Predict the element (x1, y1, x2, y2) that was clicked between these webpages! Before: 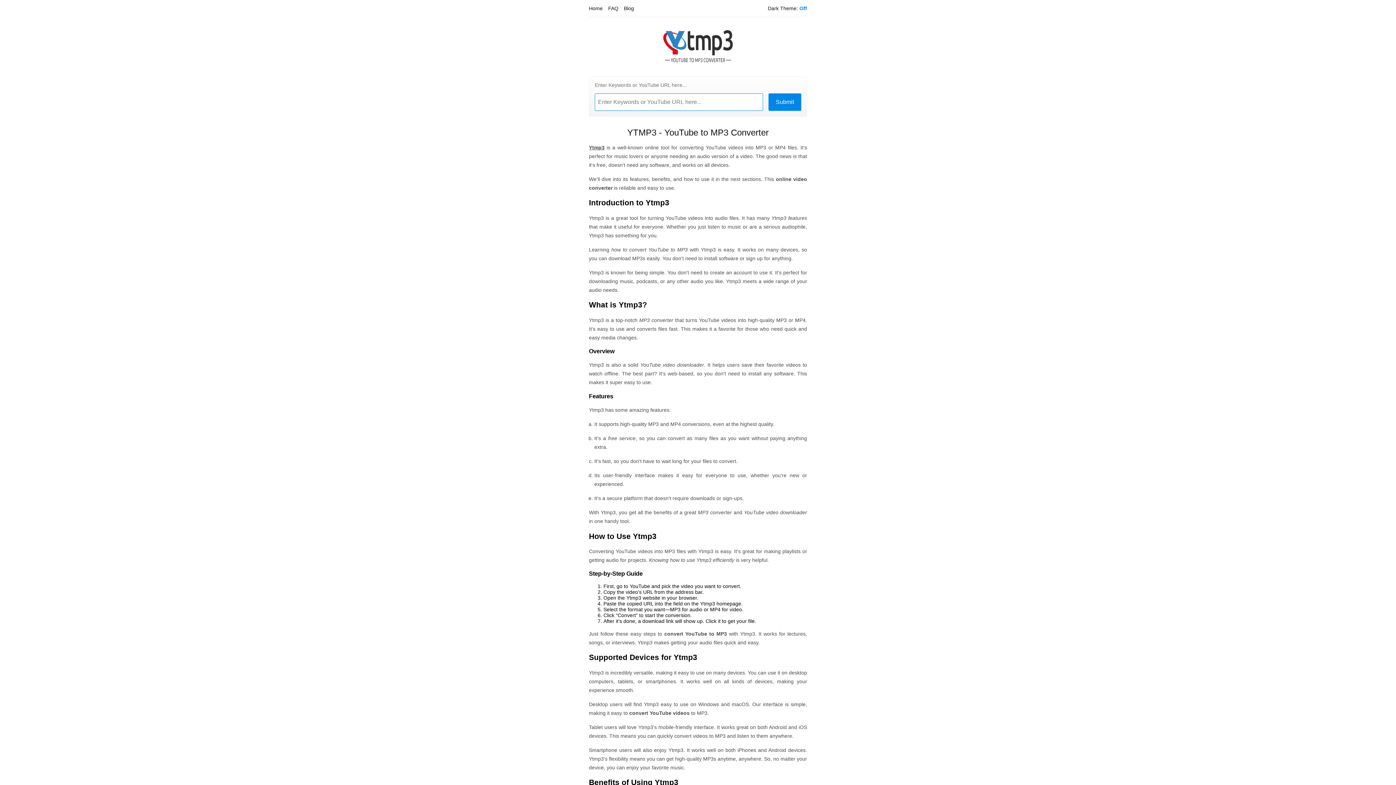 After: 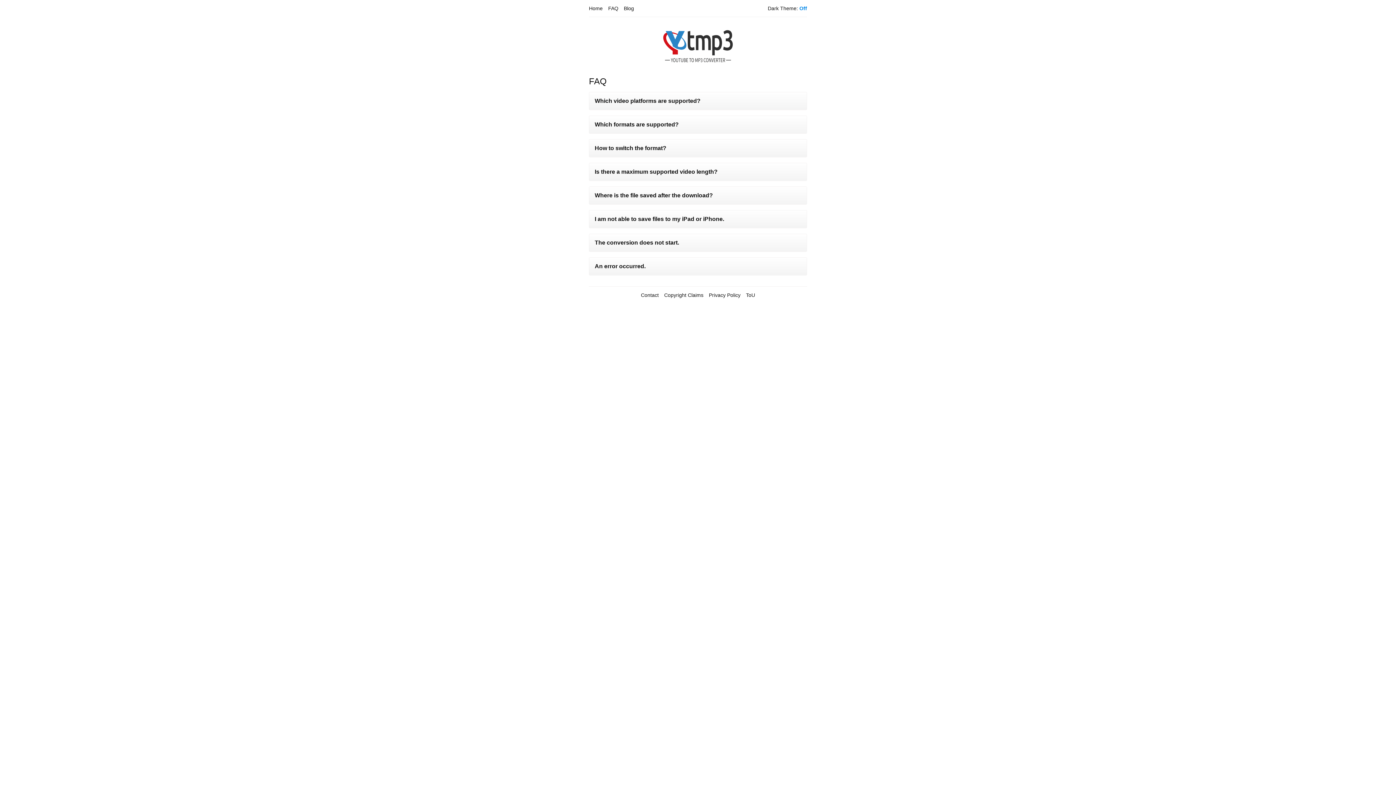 Action: label: FAQ bbox: (608, 5, 618, 11)